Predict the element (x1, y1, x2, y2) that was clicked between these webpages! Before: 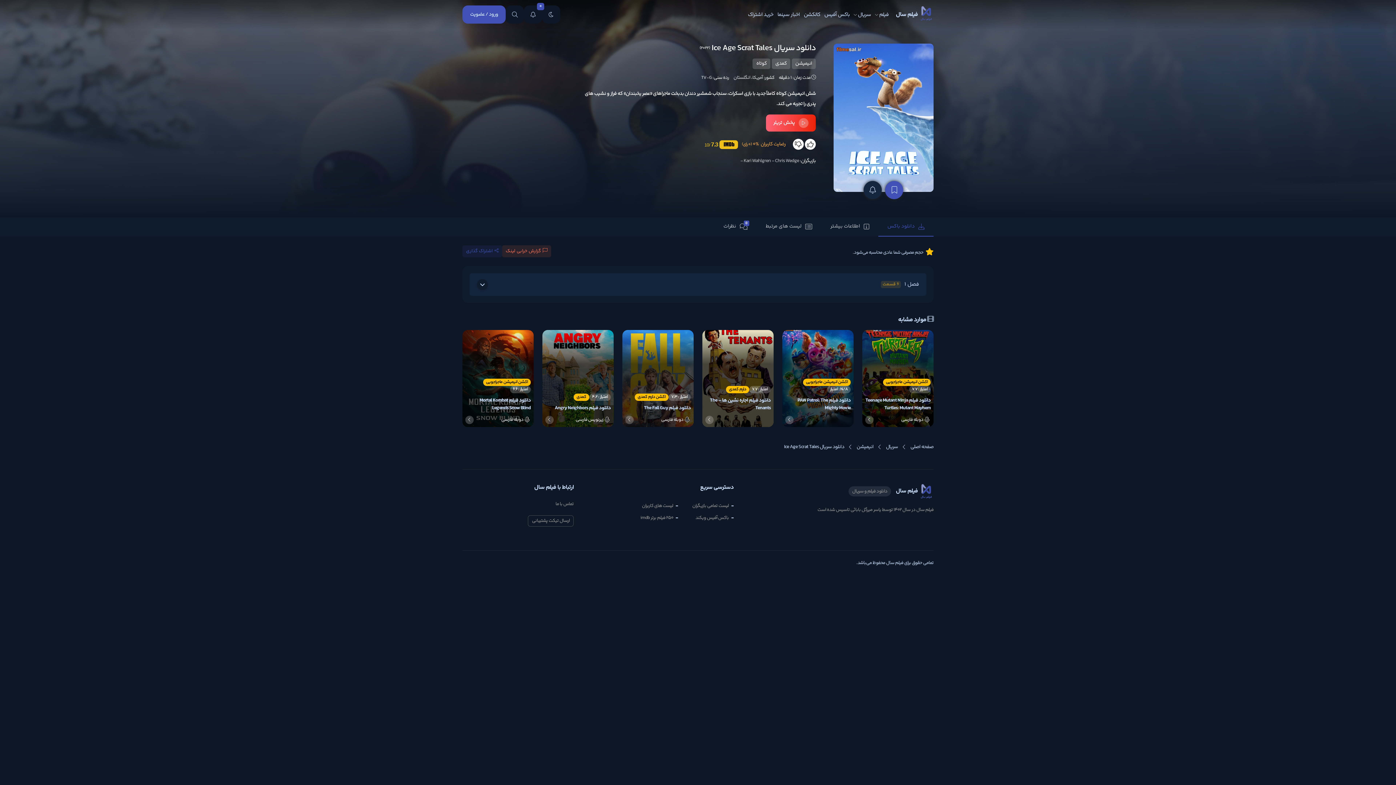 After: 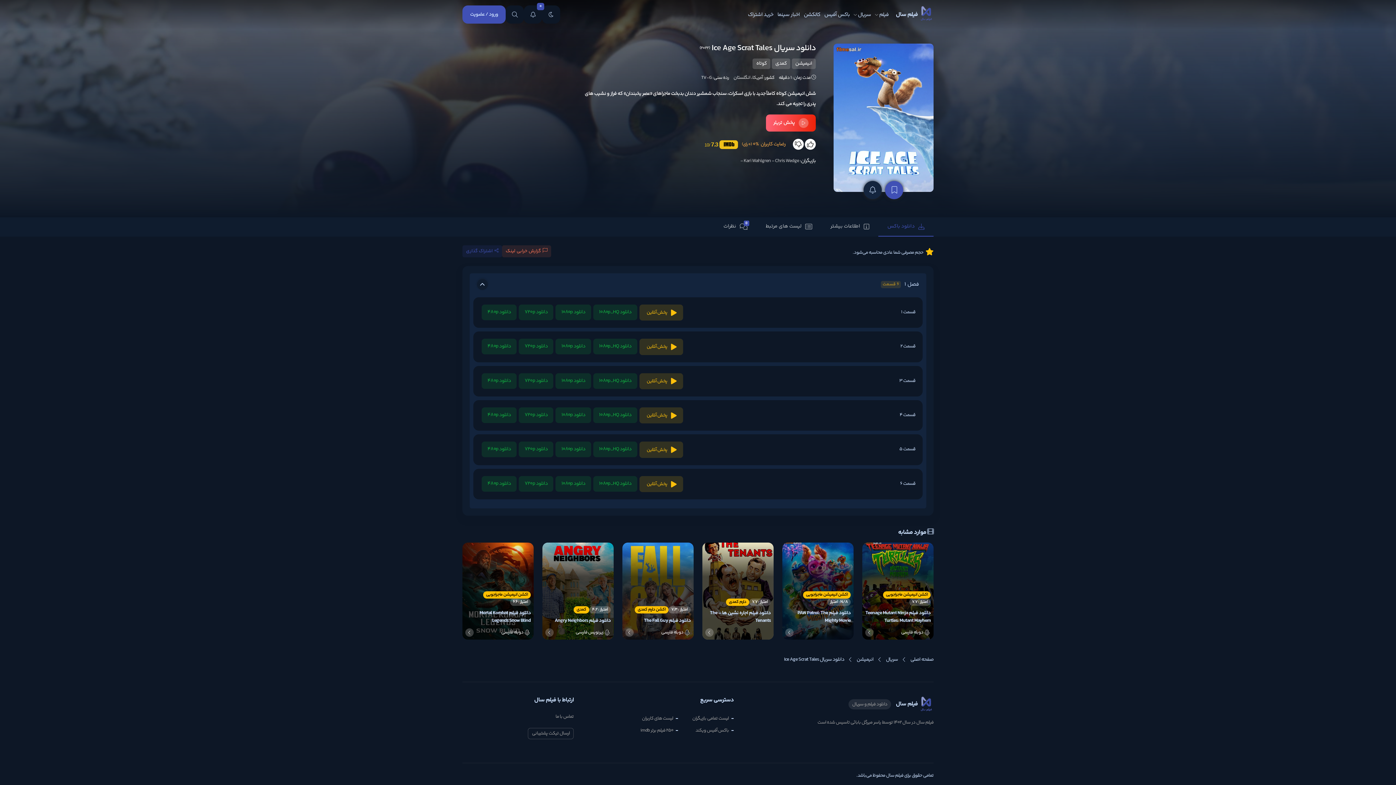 Action: label: فصل 1
6 قسمت bbox: (469, 273, 926, 295)